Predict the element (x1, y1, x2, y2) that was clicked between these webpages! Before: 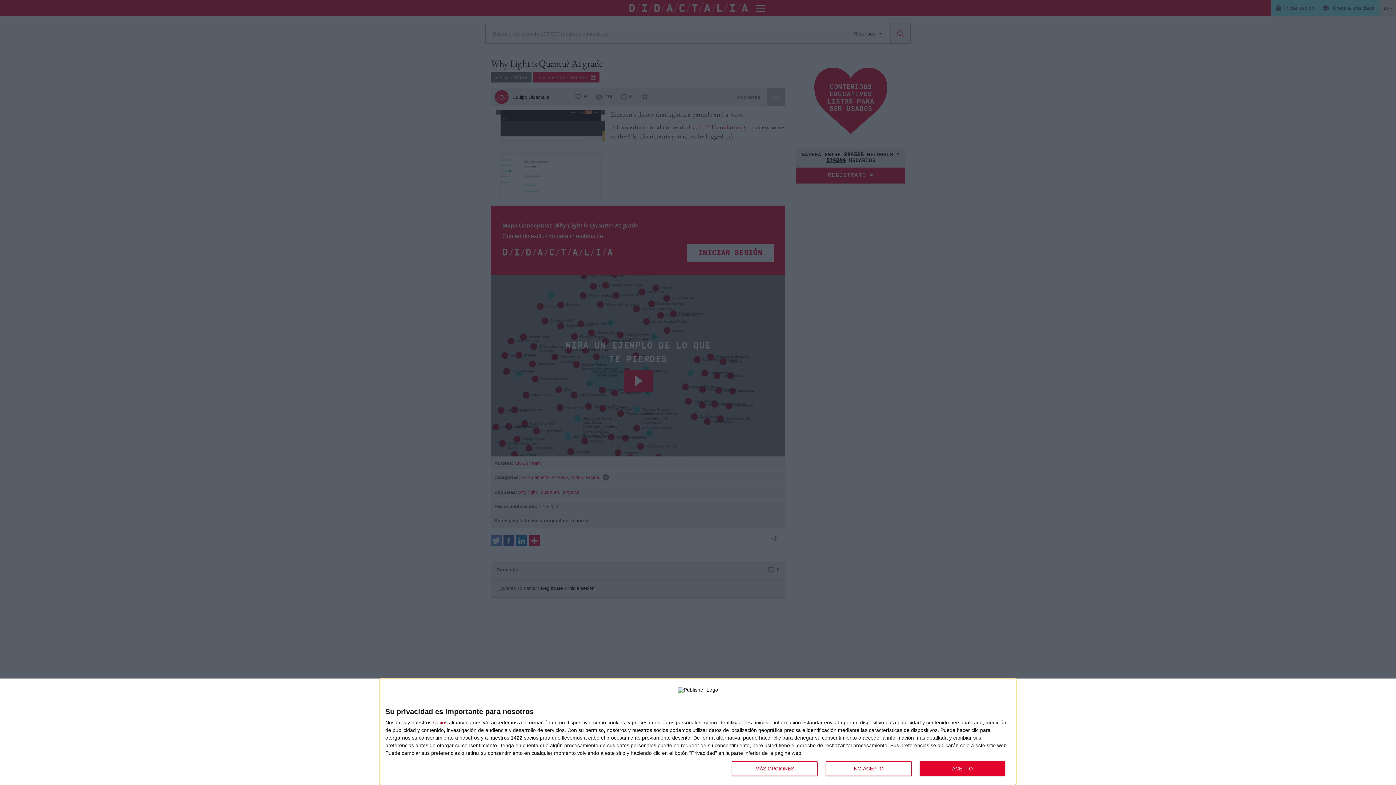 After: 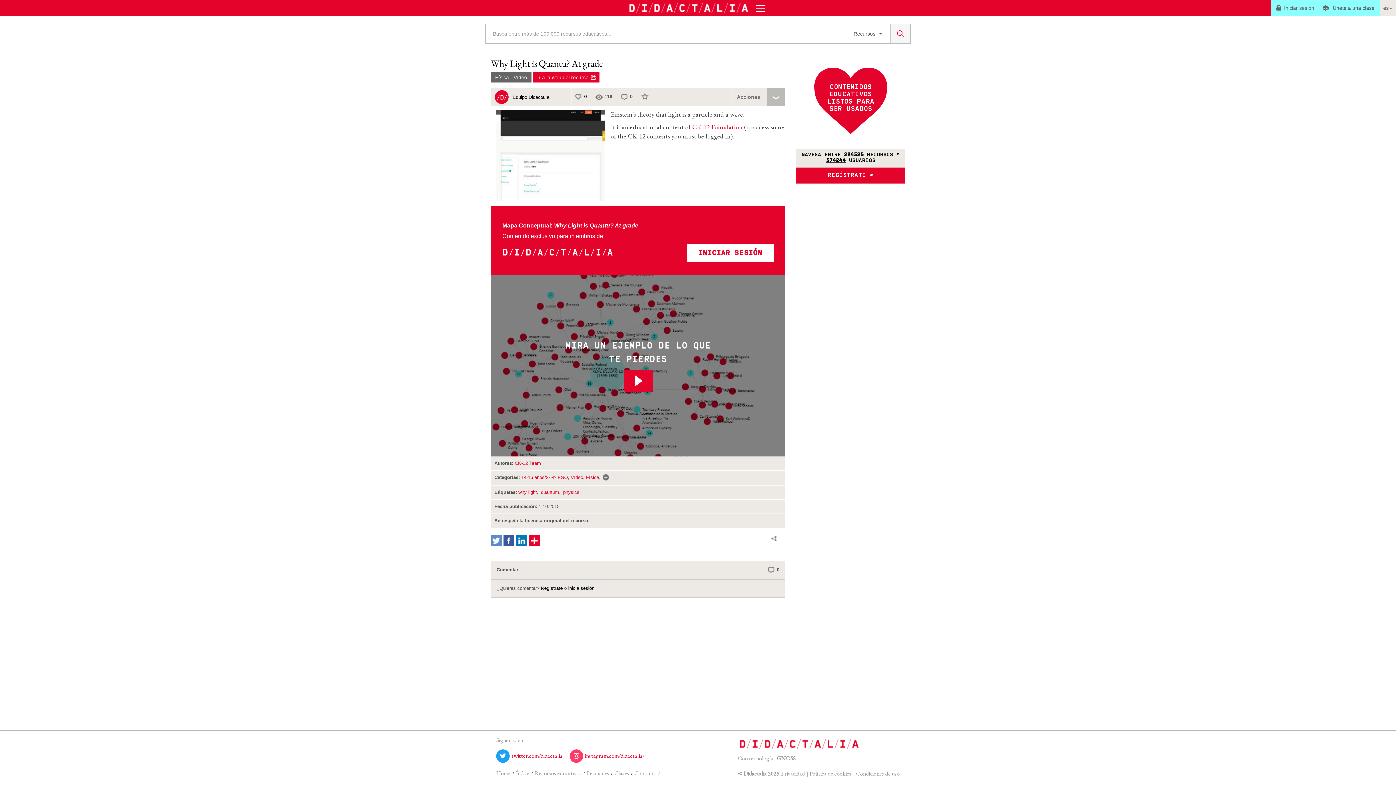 Action: bbox: (919, 761, 1005, 776) label: ACEPTO